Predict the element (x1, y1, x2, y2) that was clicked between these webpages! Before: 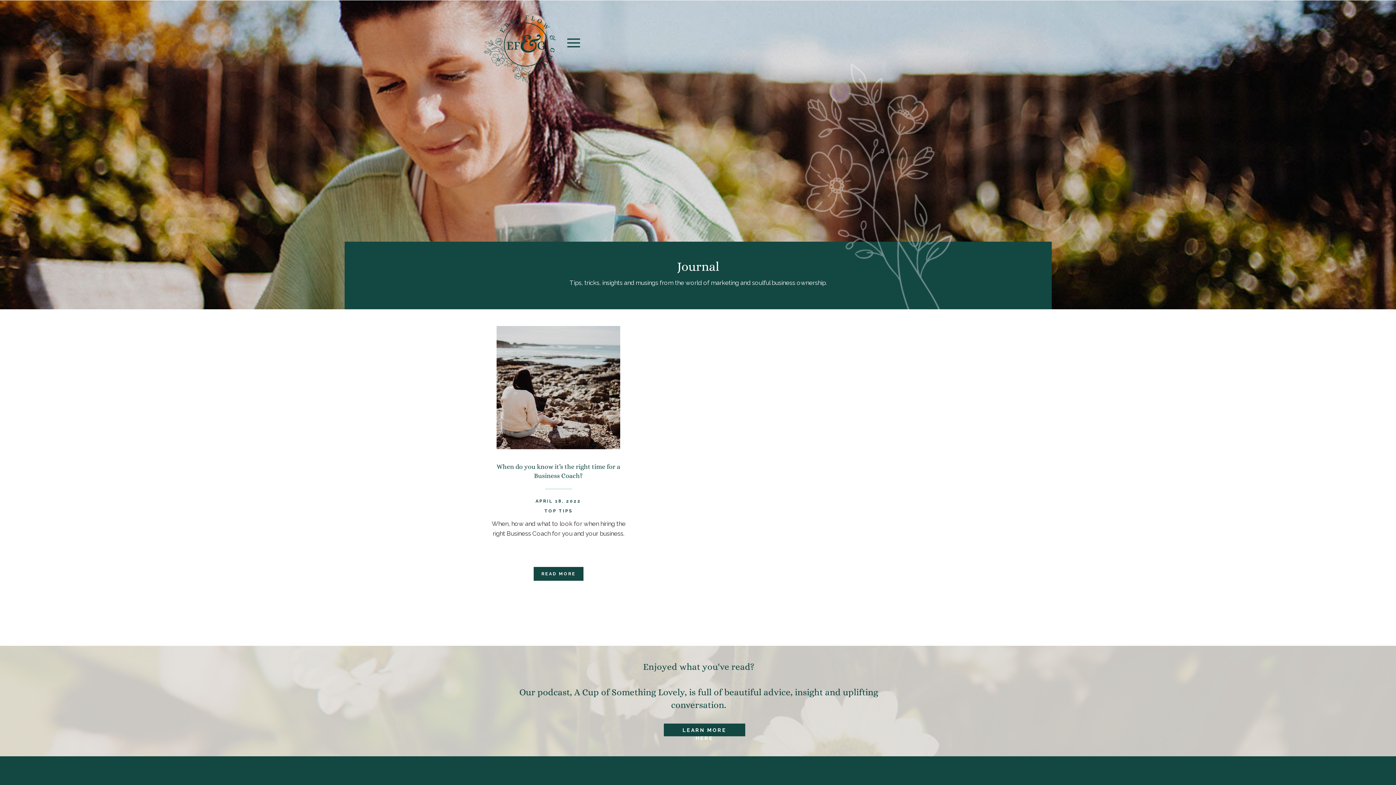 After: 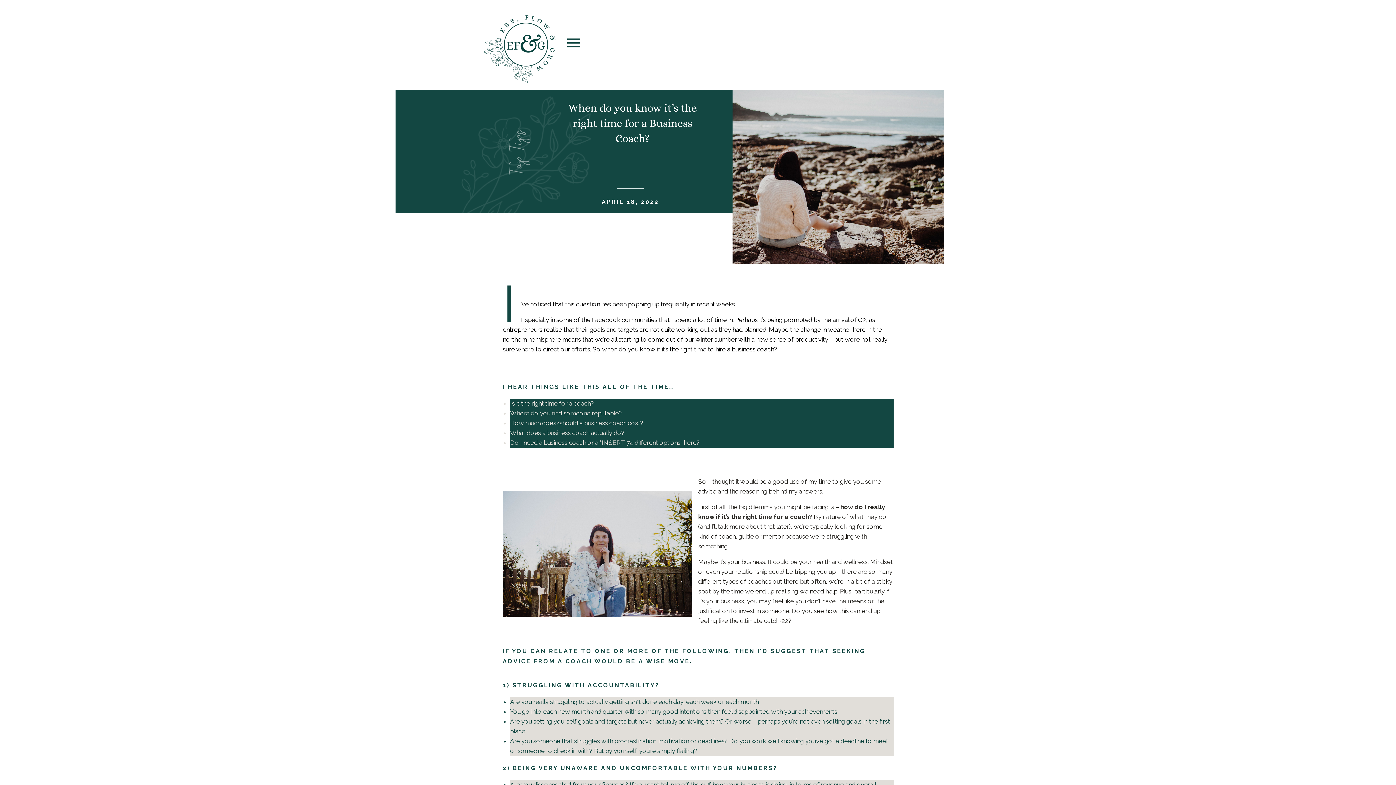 Action: bbox: (496, 326, 620, 449)